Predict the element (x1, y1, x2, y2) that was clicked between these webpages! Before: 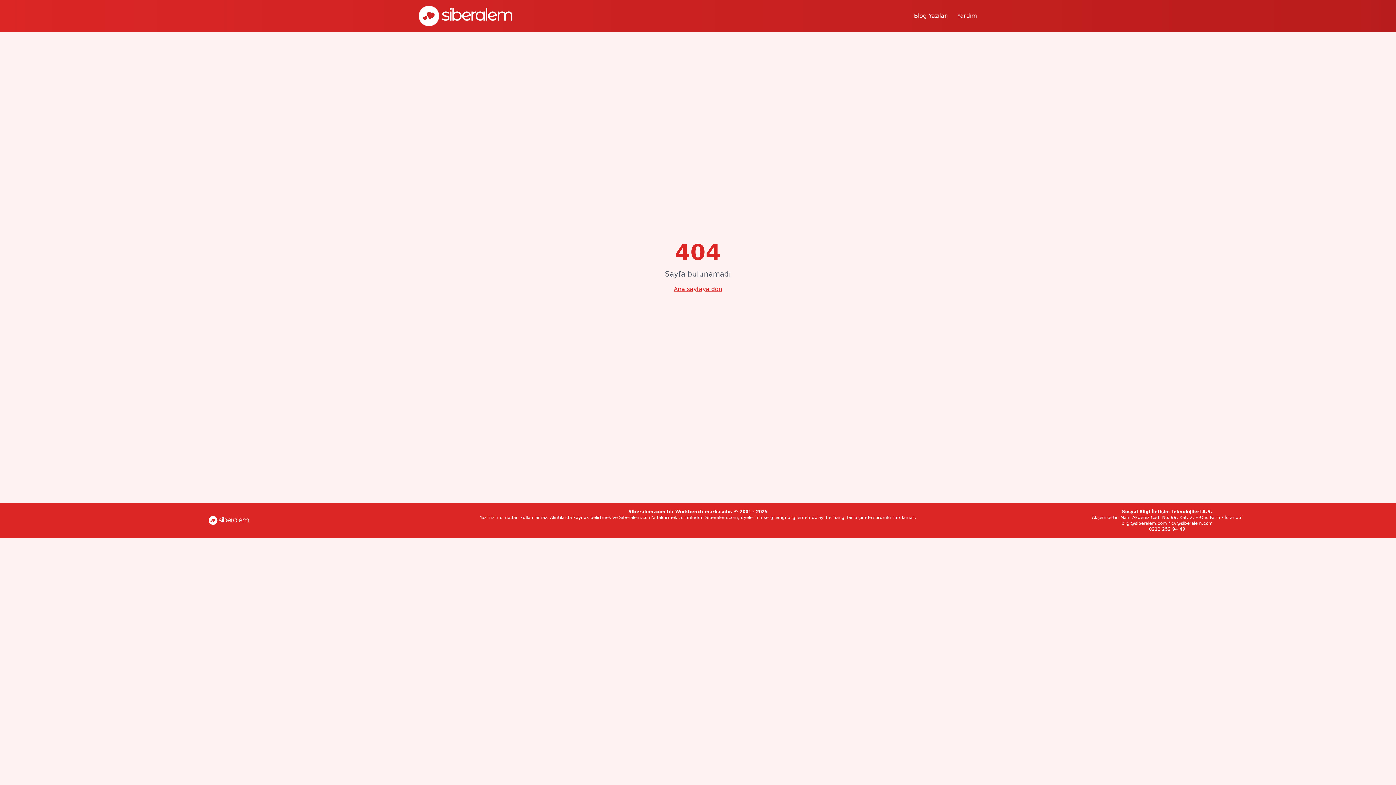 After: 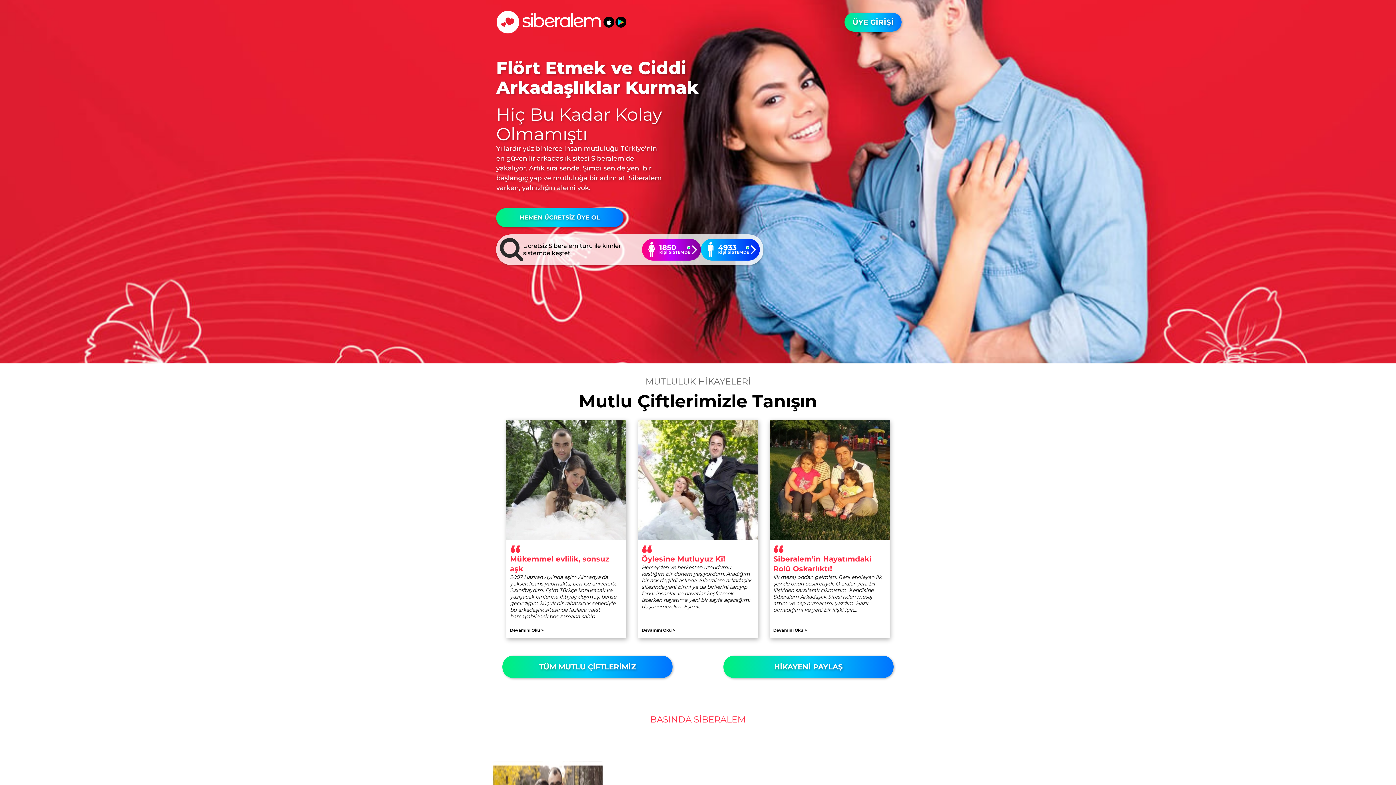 Action: bbox: (418, 5, 512, 26)